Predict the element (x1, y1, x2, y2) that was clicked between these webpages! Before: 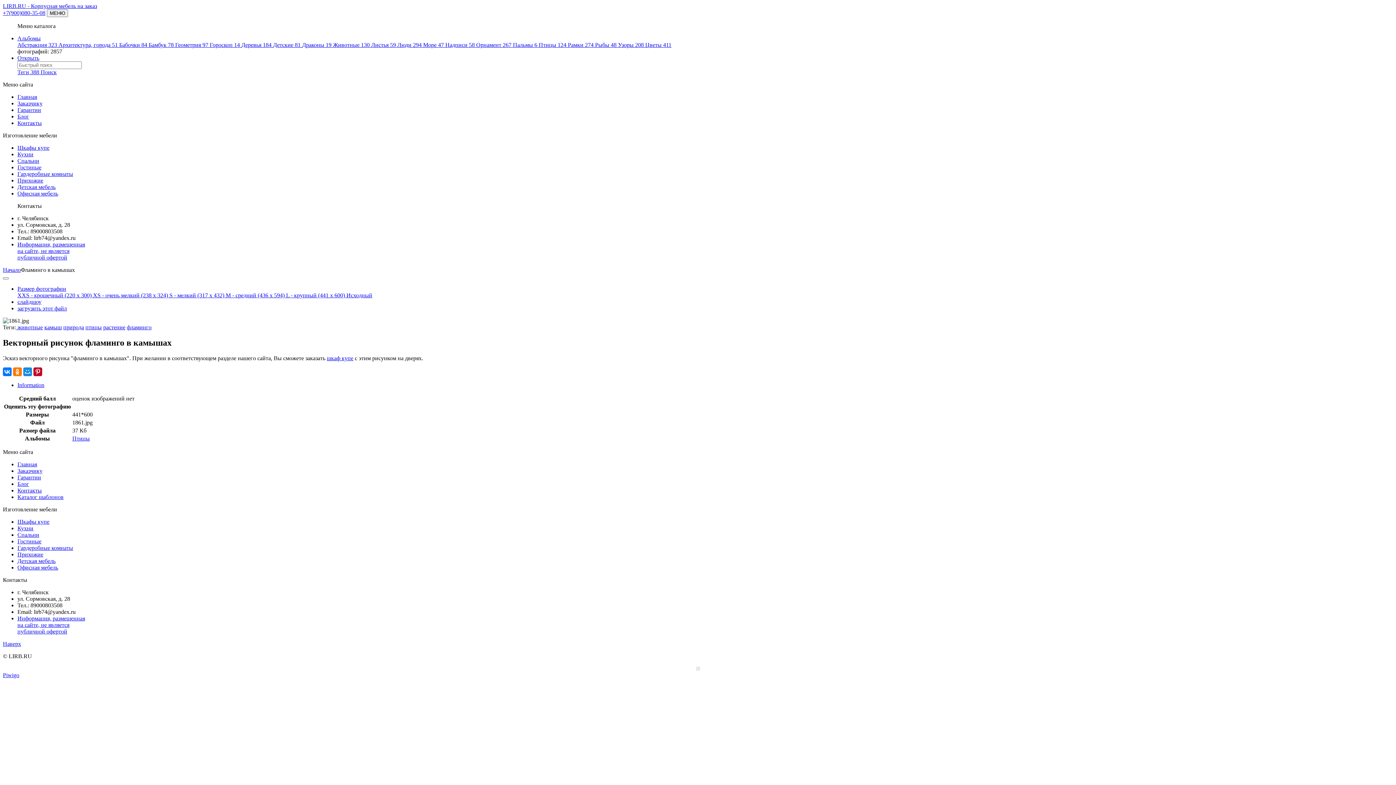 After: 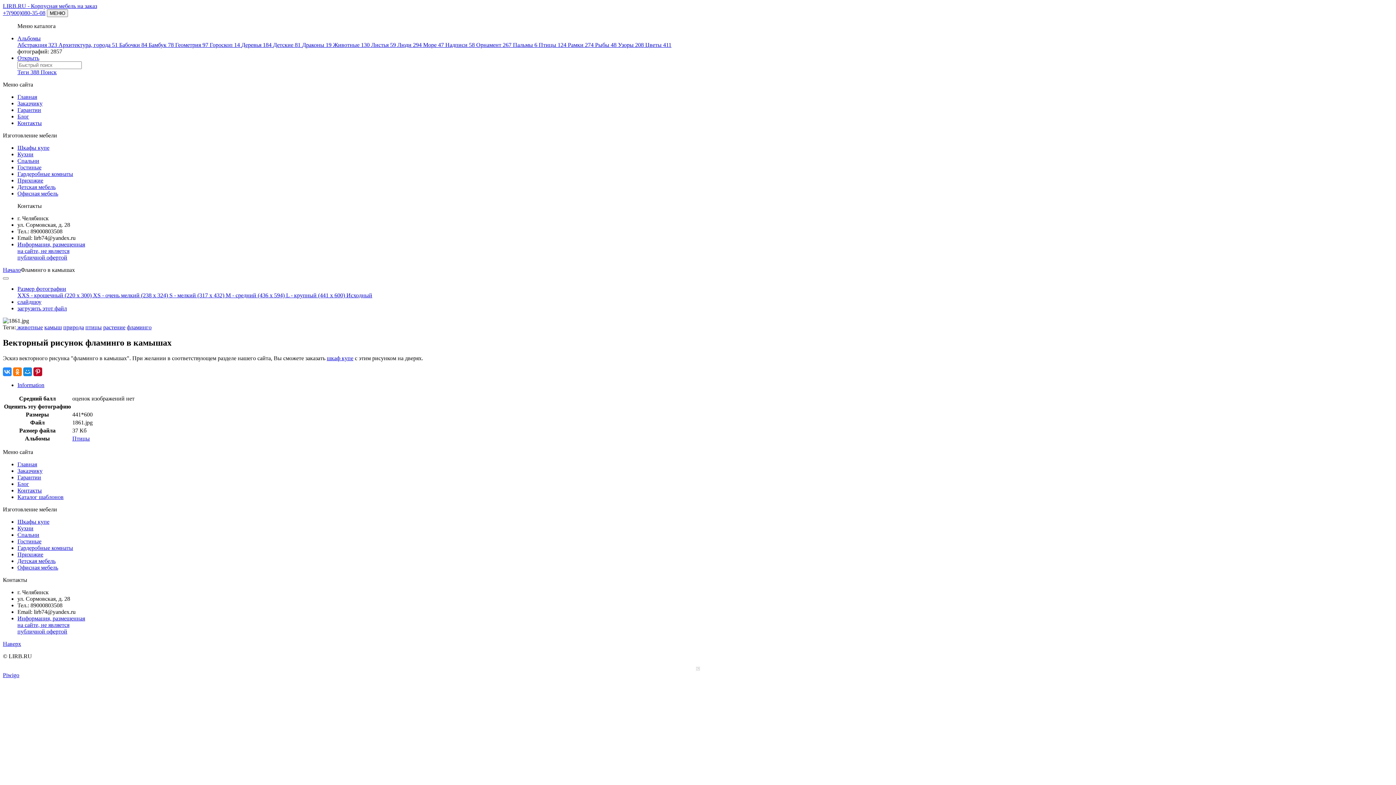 Action: bbox: (2, 367, 11, 376)